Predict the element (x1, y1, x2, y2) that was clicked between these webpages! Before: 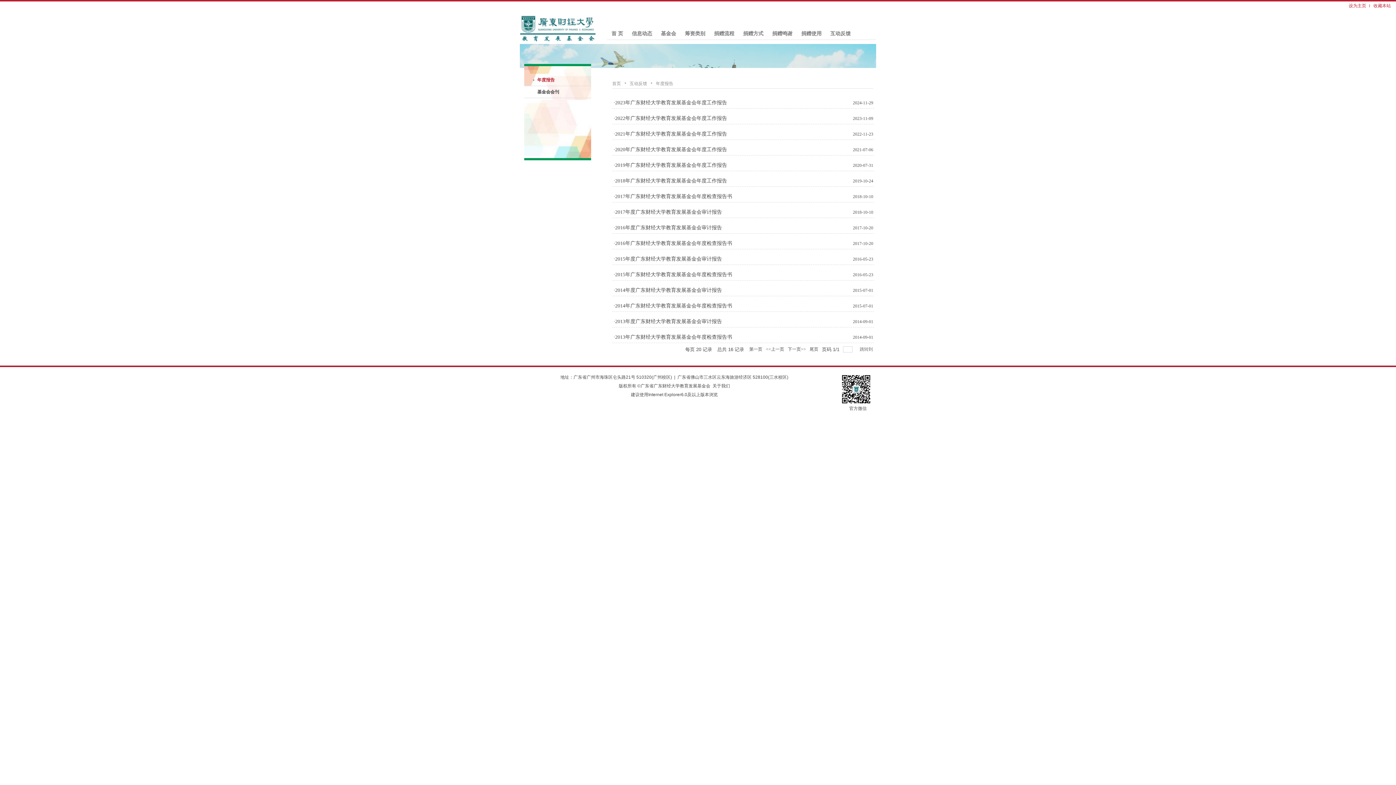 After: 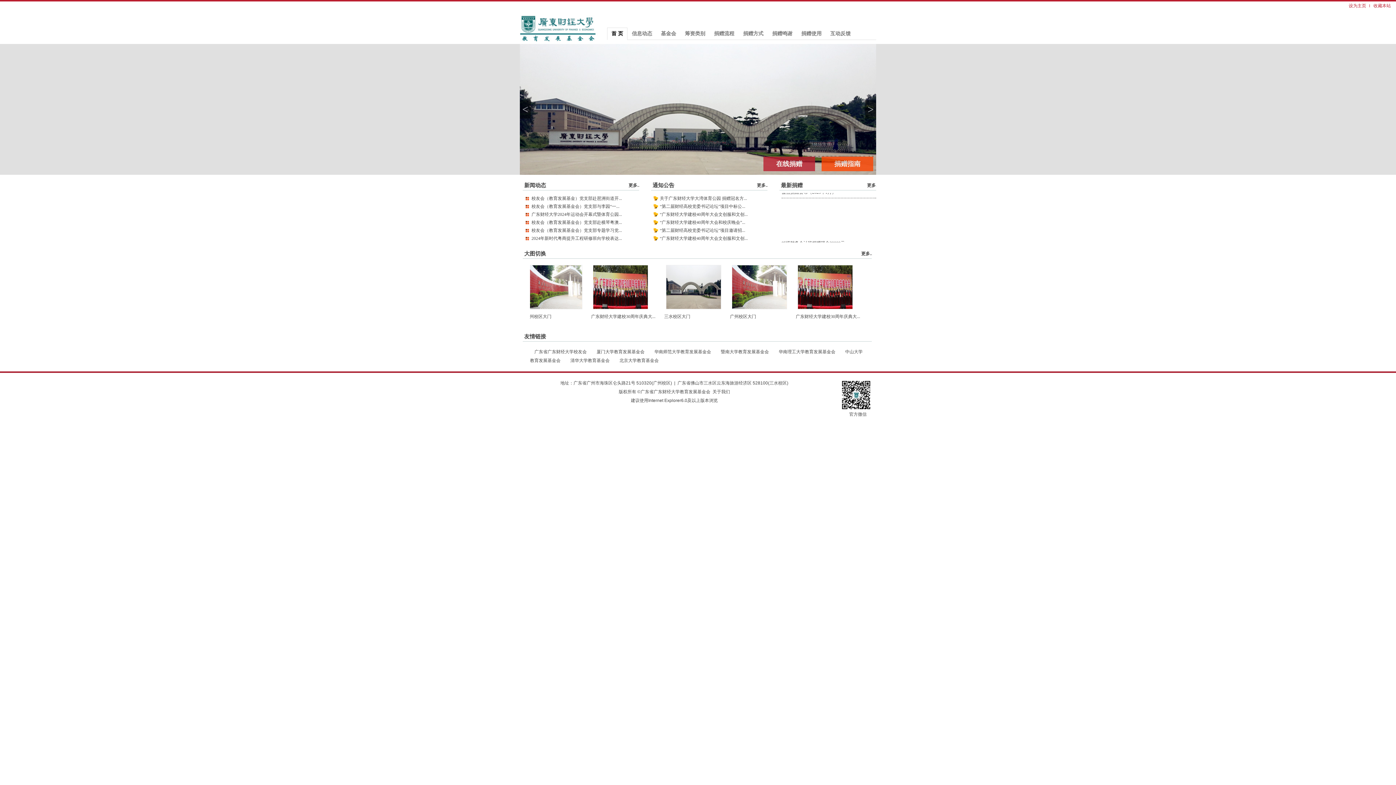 Action: label: 首 页 bbox: (607, 27, 627, 39)